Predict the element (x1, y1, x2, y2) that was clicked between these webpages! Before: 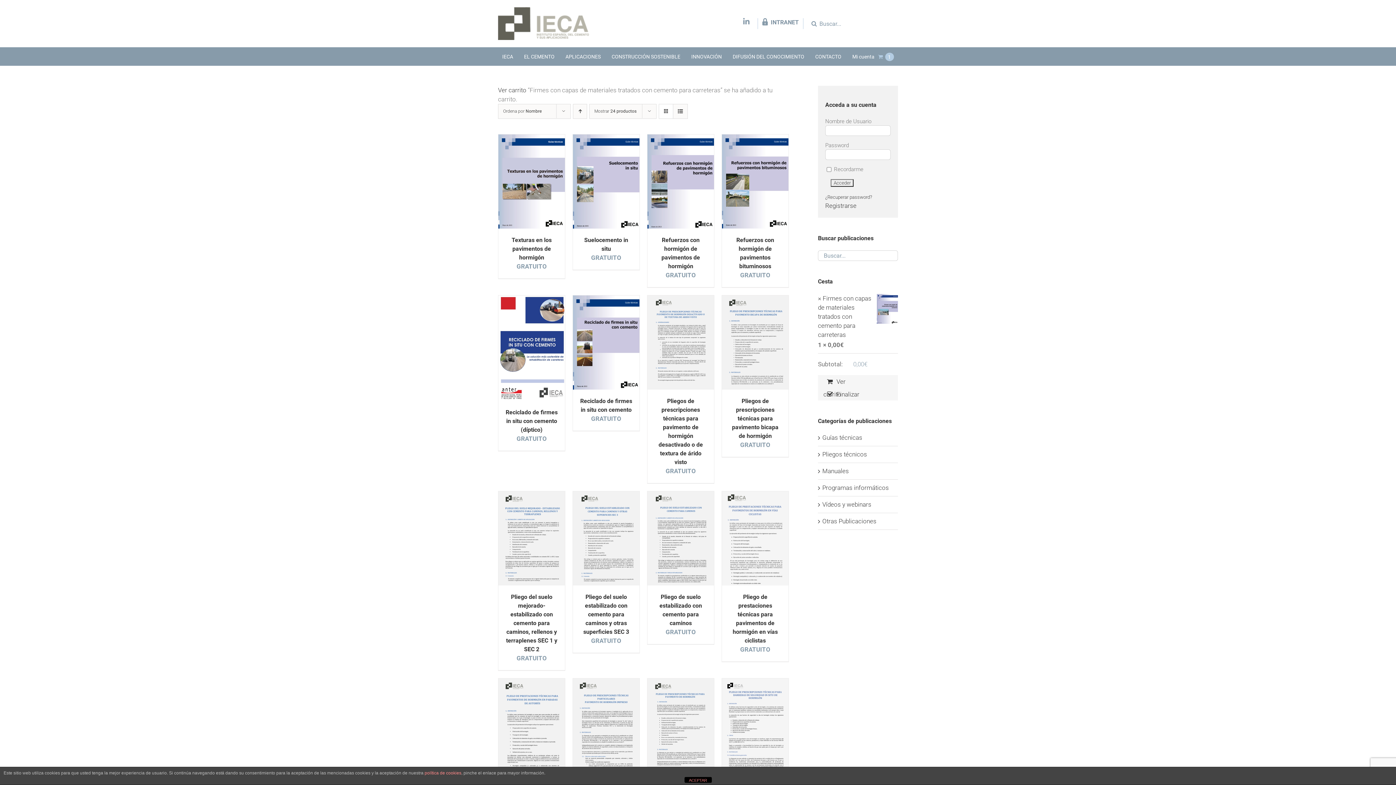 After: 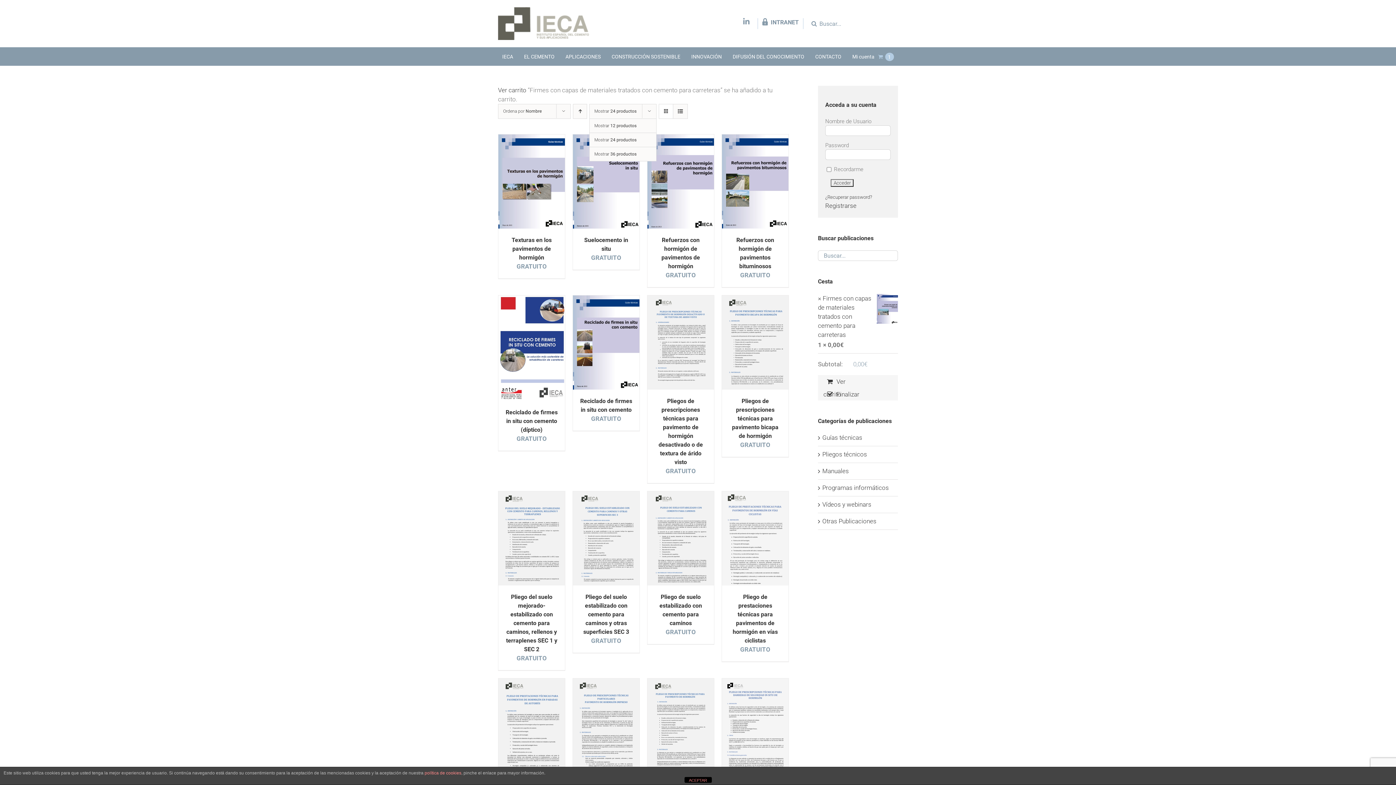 Action: bbox: (594, 108, 636, 113) label: Mostrar 24 productos